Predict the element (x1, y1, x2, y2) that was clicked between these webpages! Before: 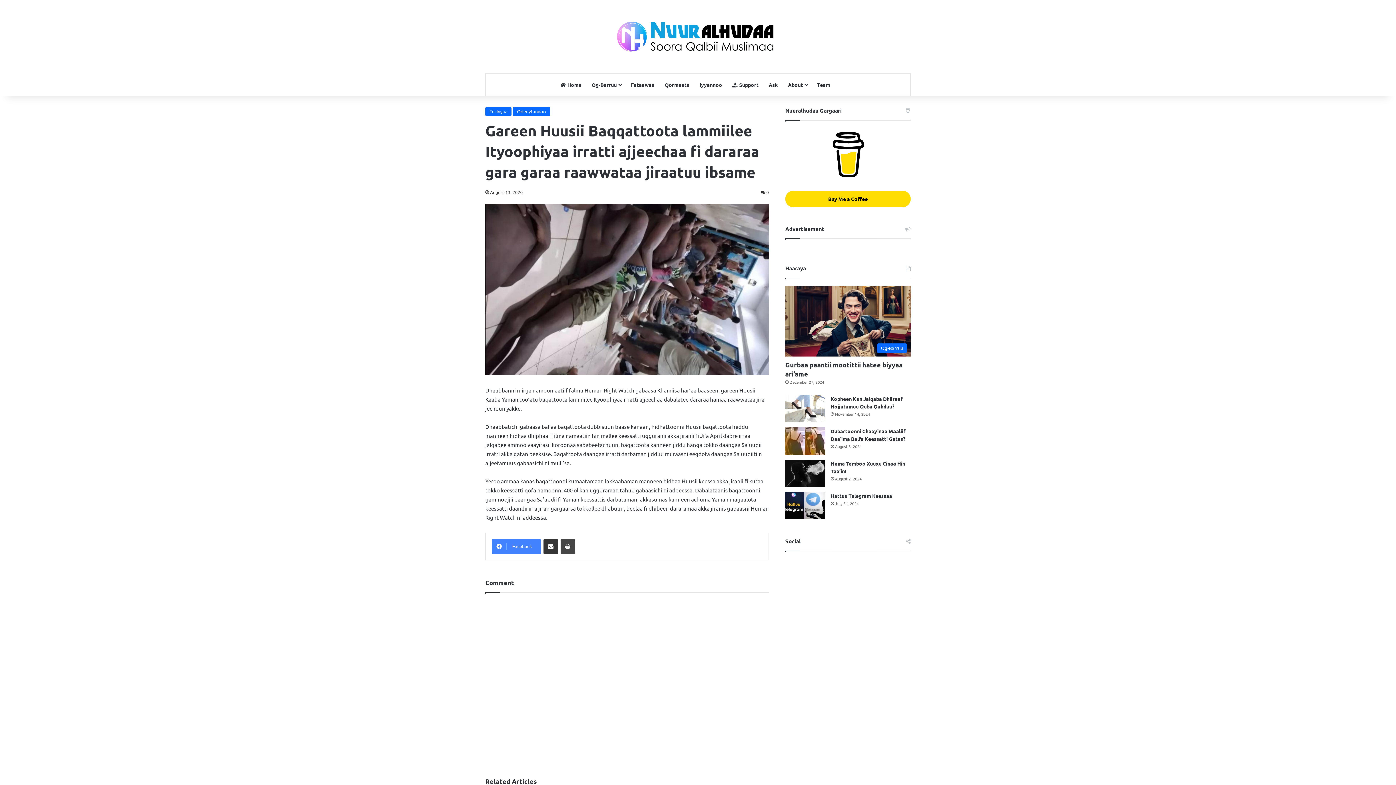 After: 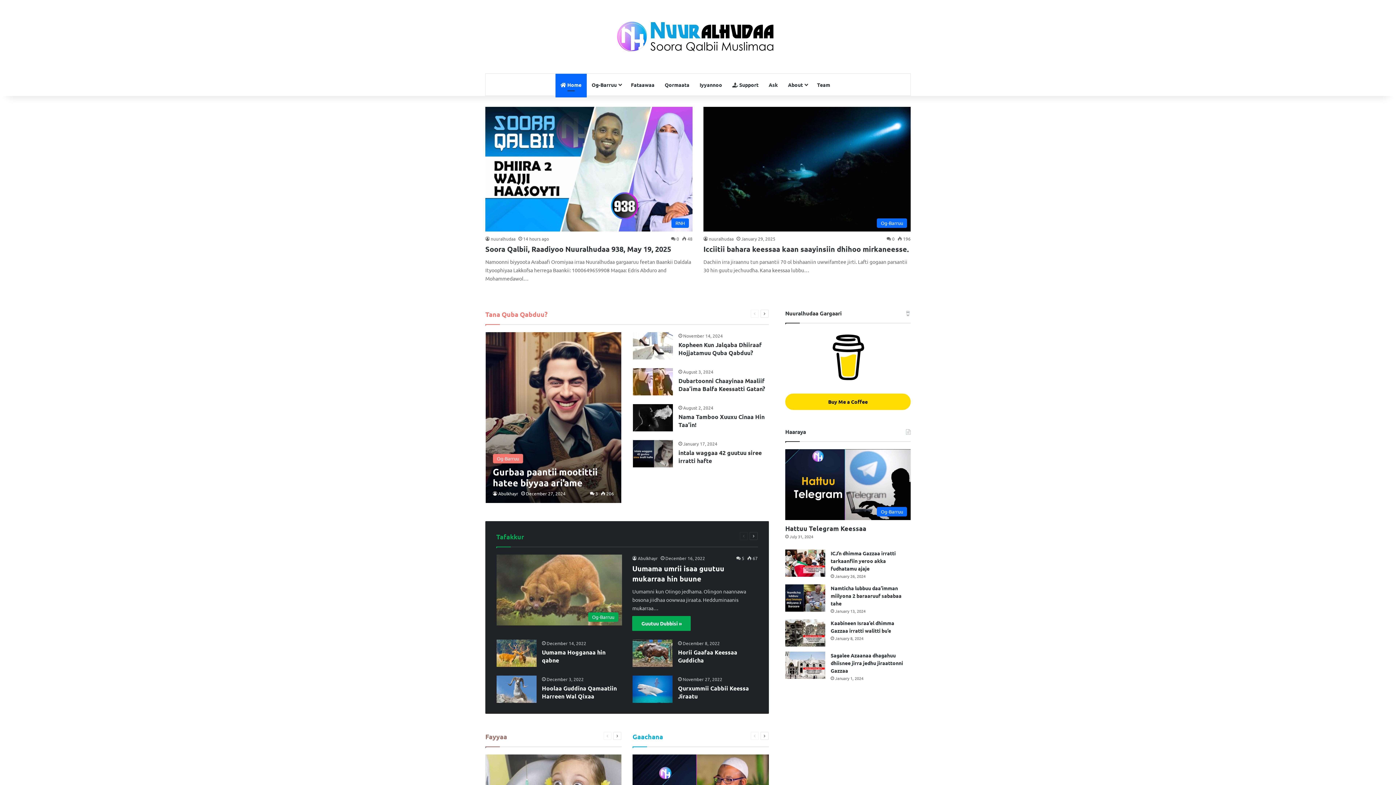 Action: bbox: (611, 14, 785, 58)